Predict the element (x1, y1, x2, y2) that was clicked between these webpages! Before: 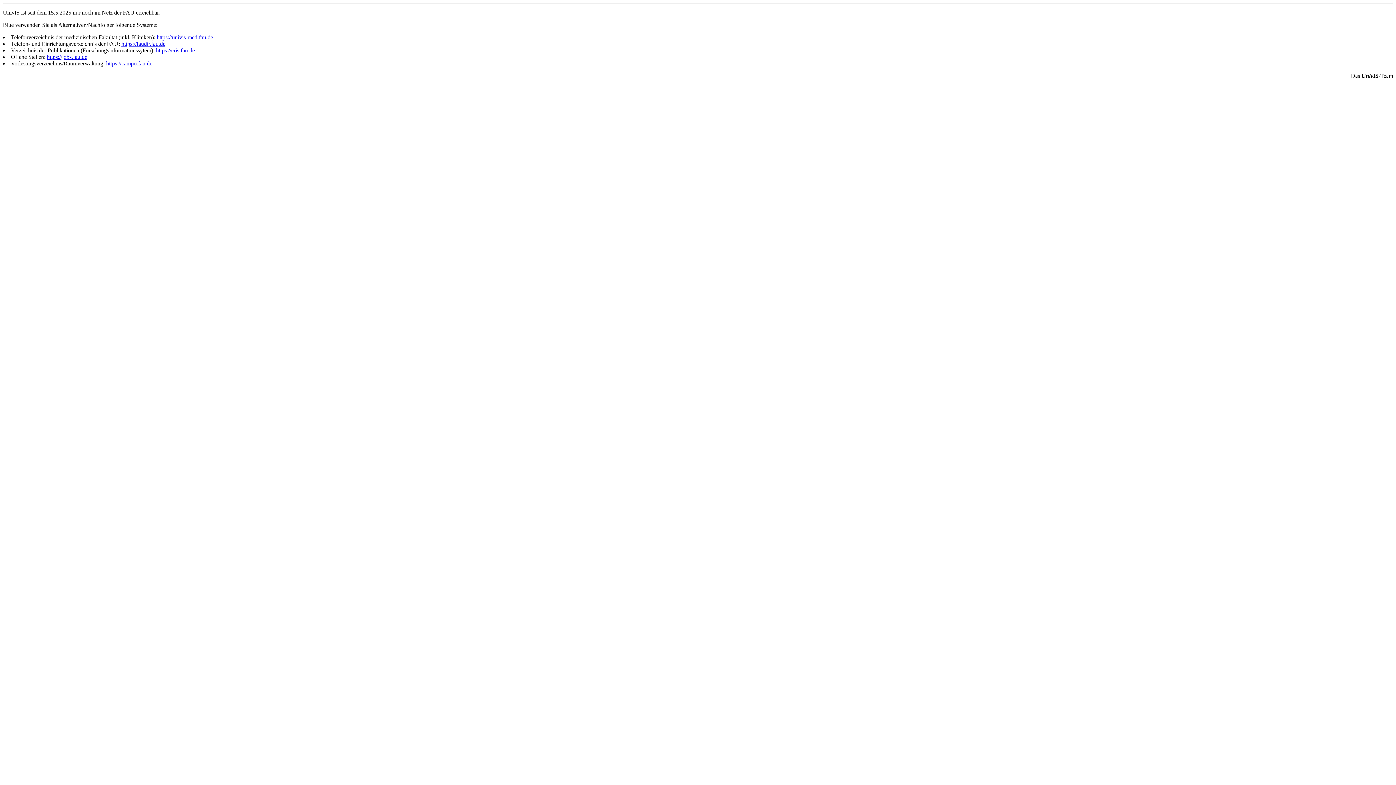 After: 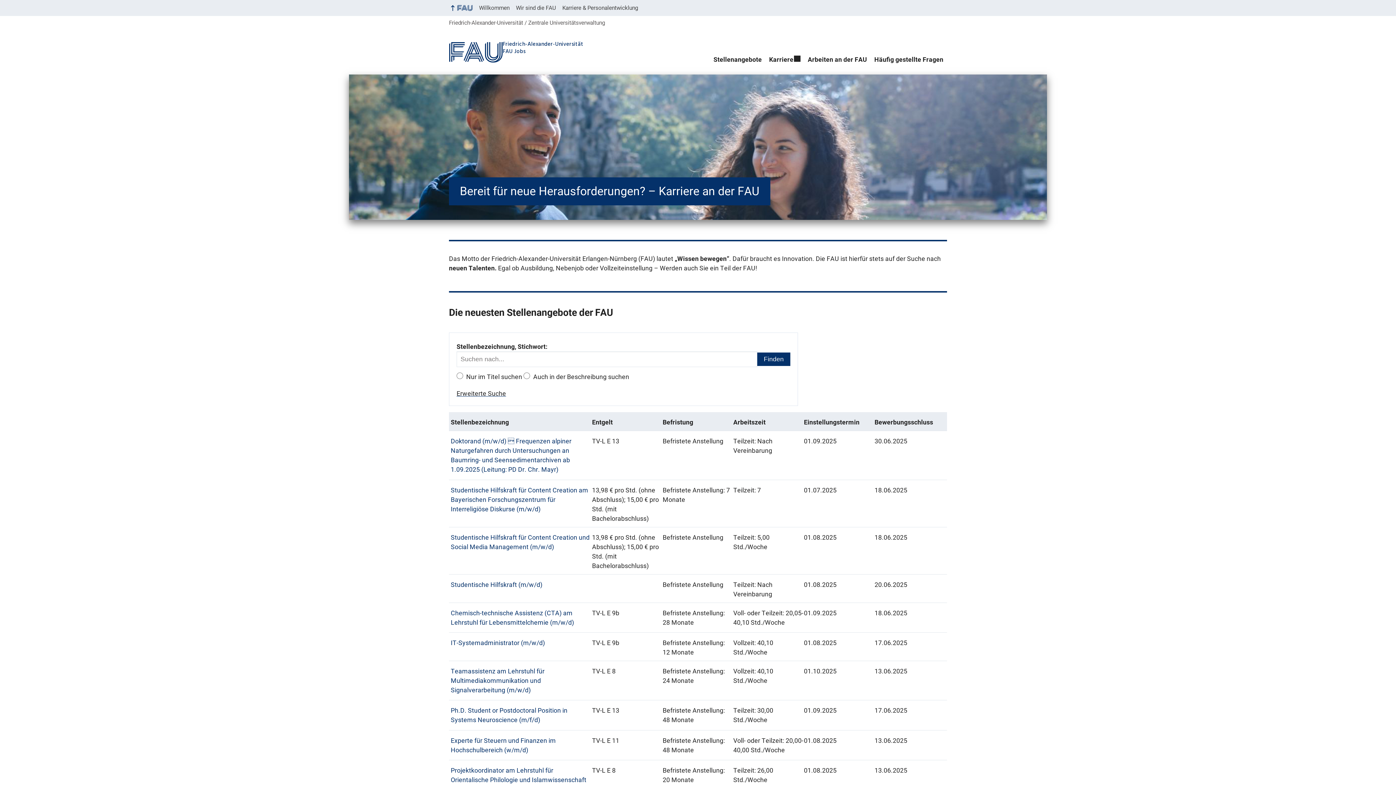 Action: bbox: (46, 53, 87, 60) label: https://jobs.fau.de